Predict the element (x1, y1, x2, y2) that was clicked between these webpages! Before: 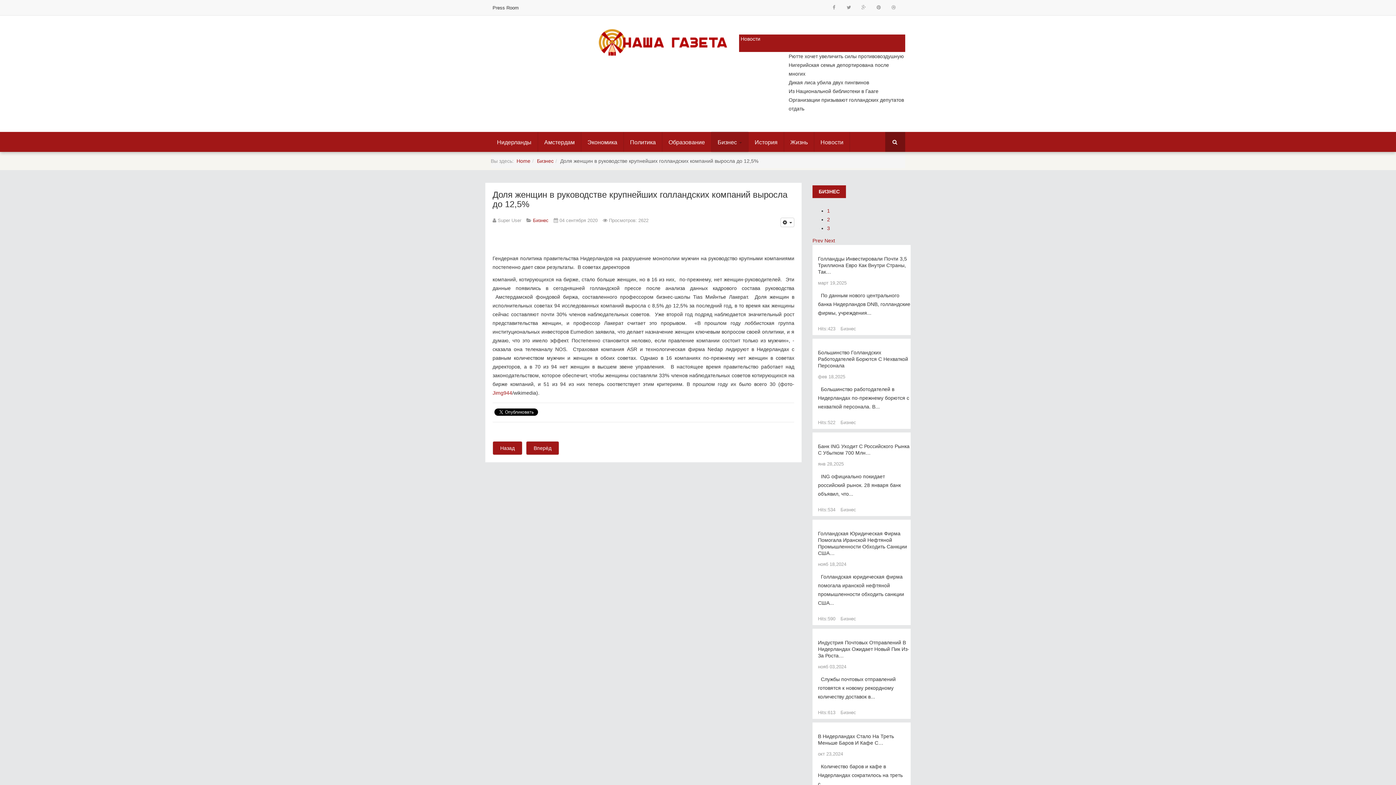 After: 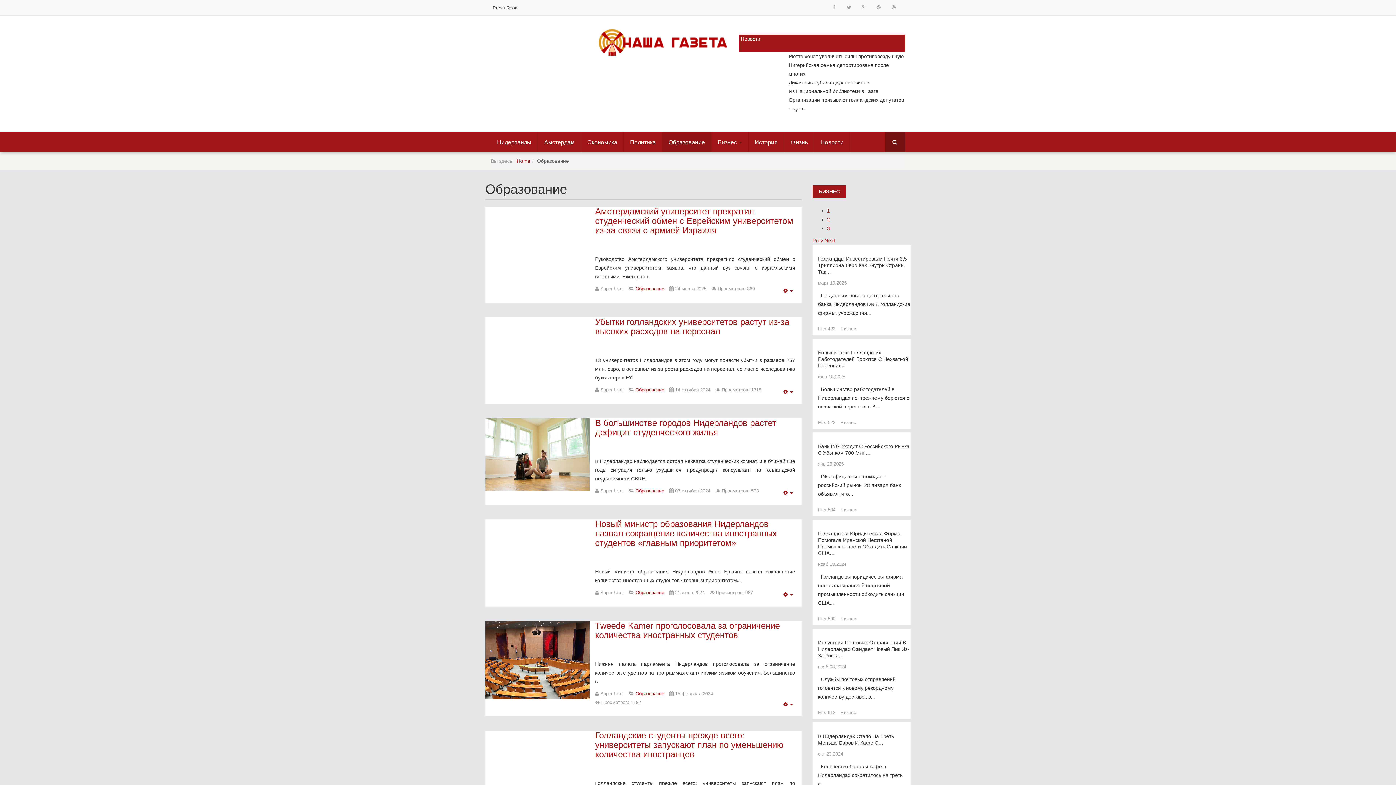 Action: label: Образование bbox: (662, 131, 711, 152)